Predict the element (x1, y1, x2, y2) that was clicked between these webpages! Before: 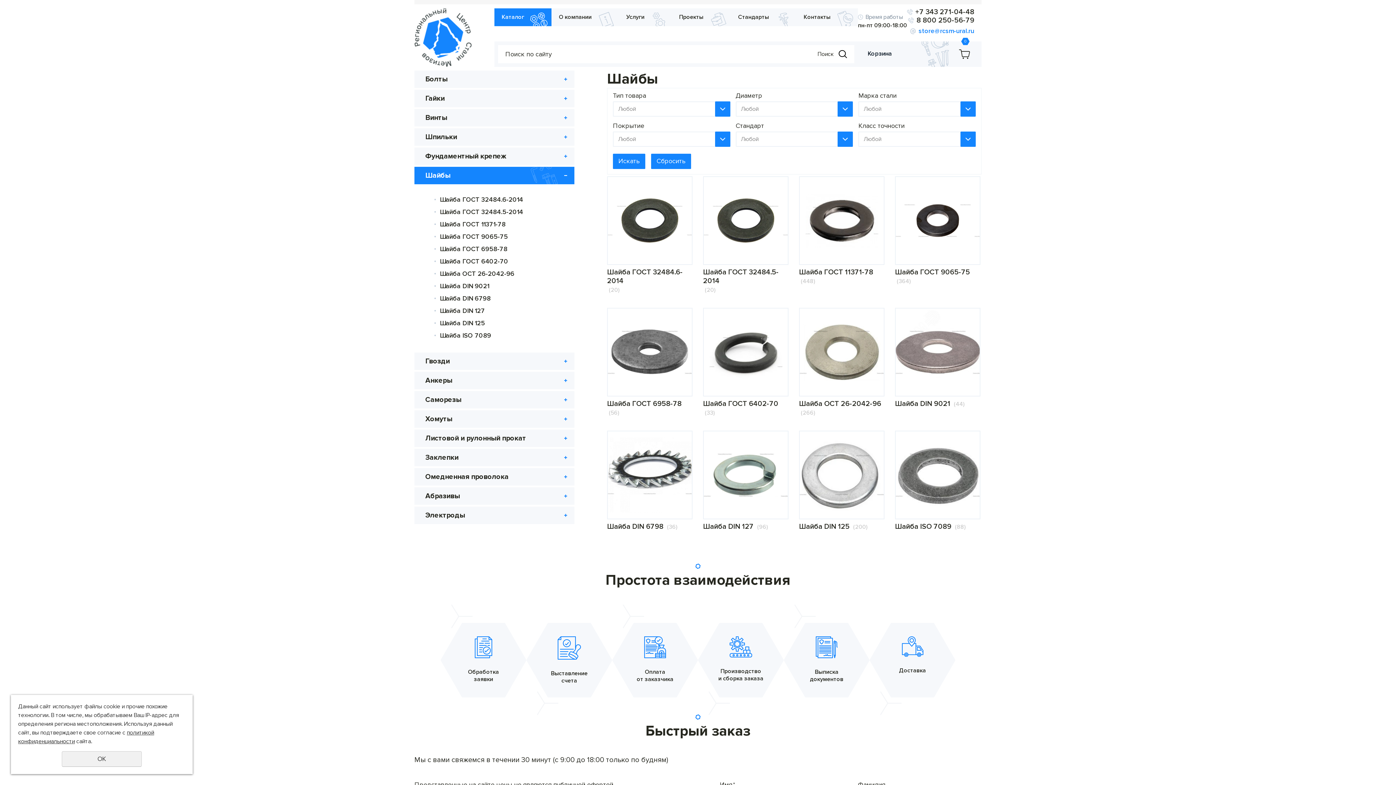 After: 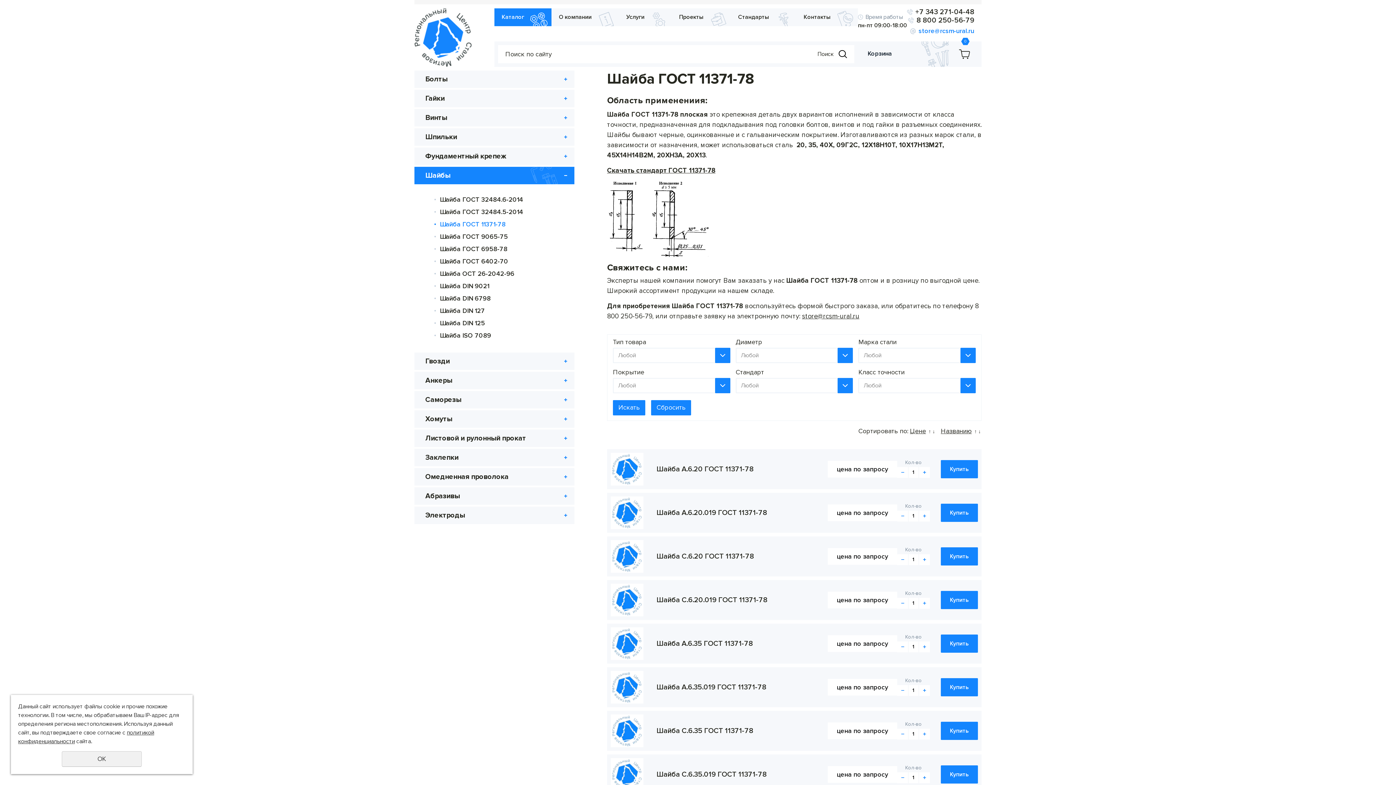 Action: label: Шайба ГОСТ 11371-78 bbox: (799, 268, 873, 276)